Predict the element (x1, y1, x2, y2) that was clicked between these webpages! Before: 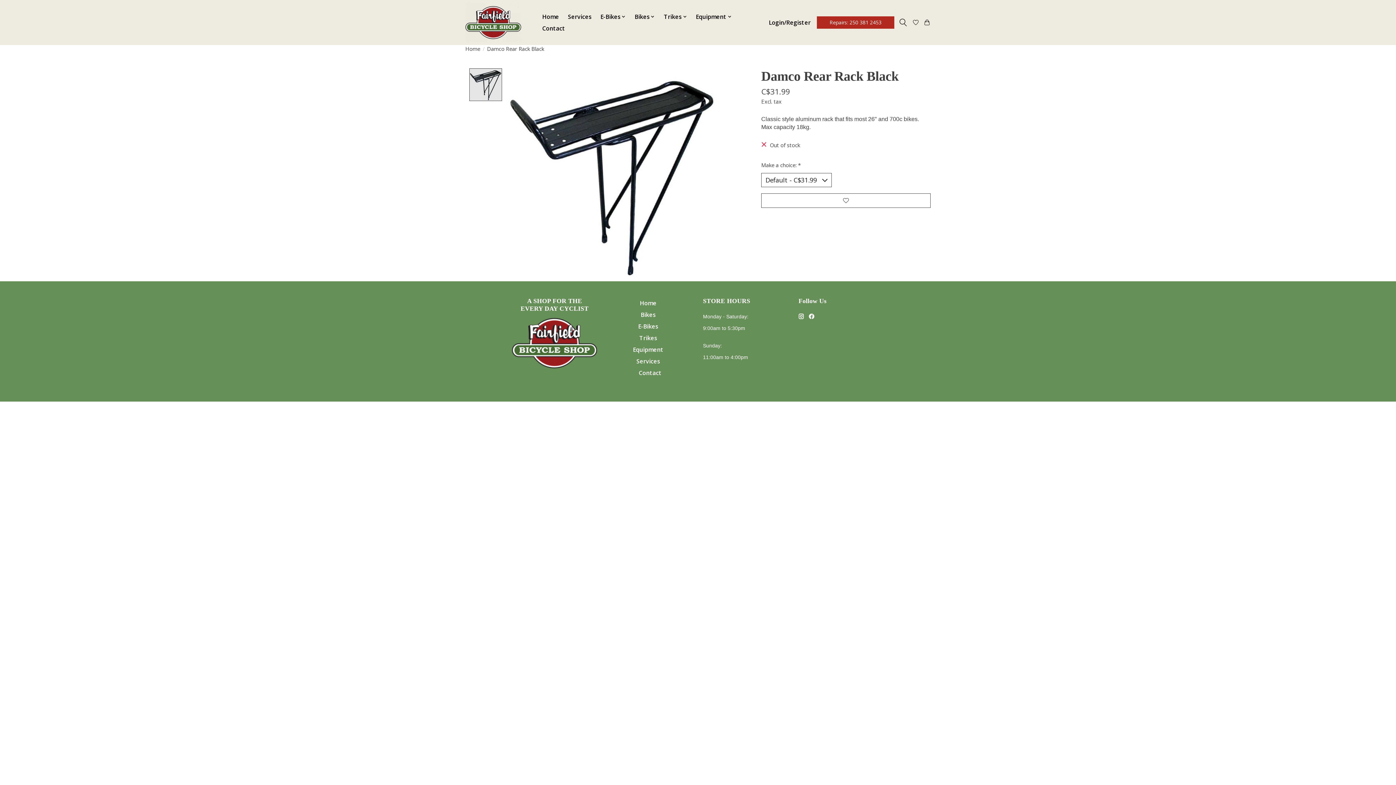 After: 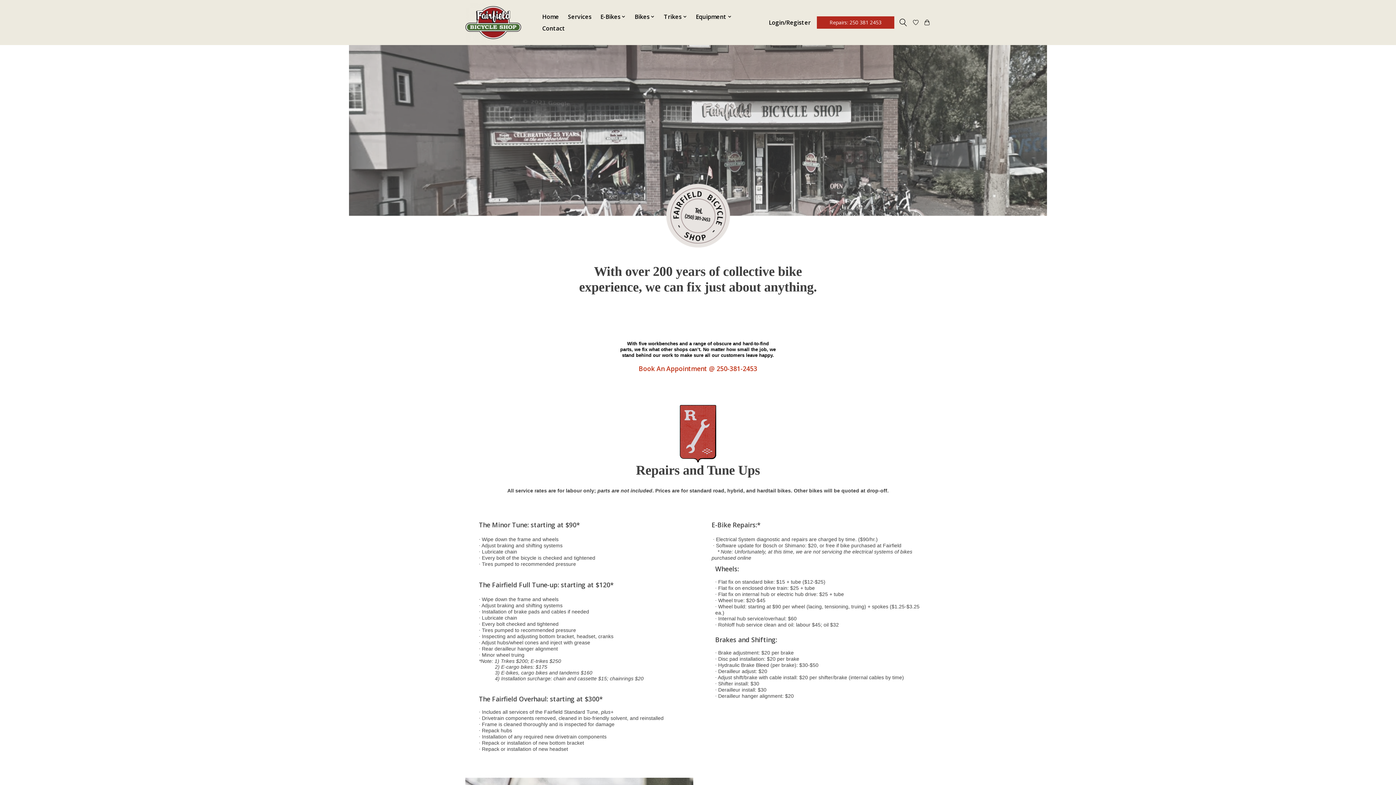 Action: label: Services bbox: (633, 355, 662, 367)